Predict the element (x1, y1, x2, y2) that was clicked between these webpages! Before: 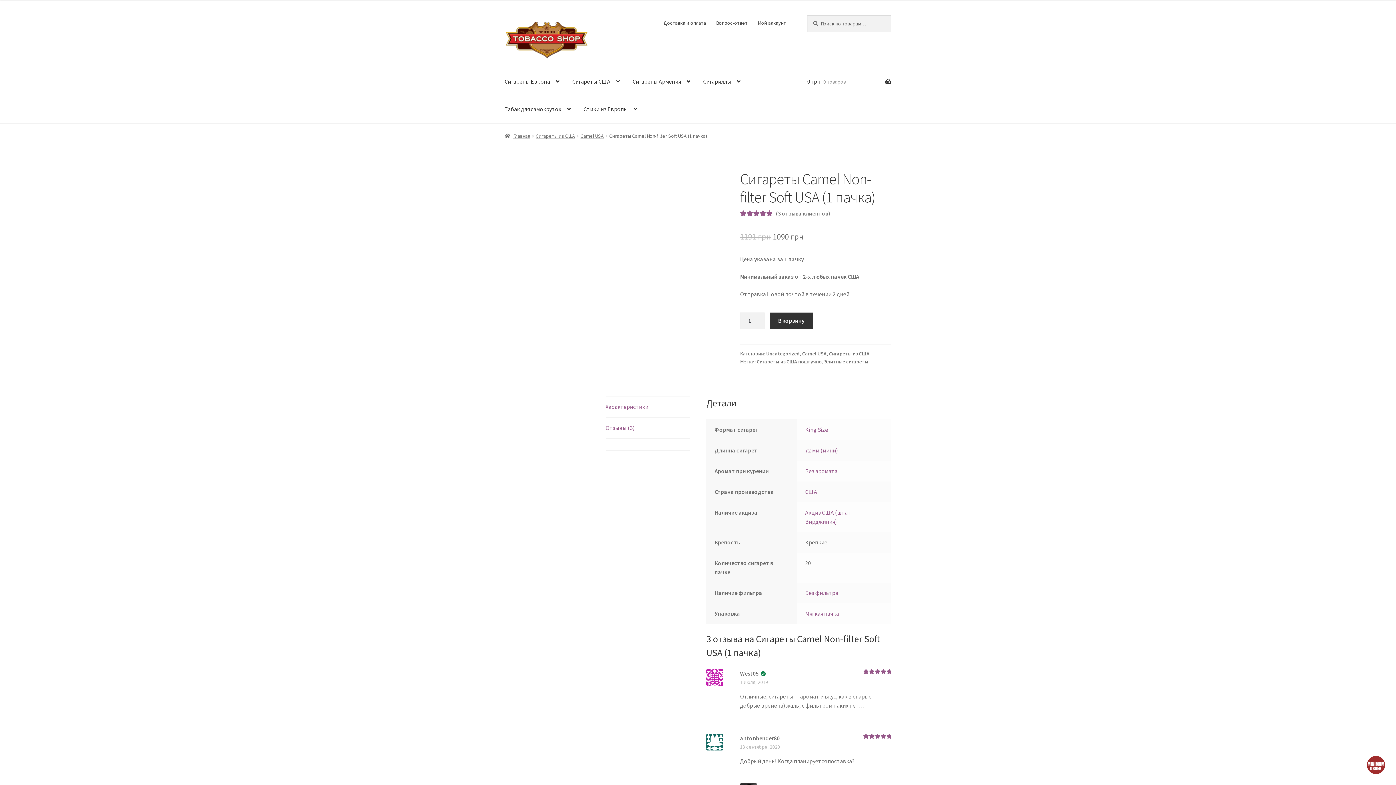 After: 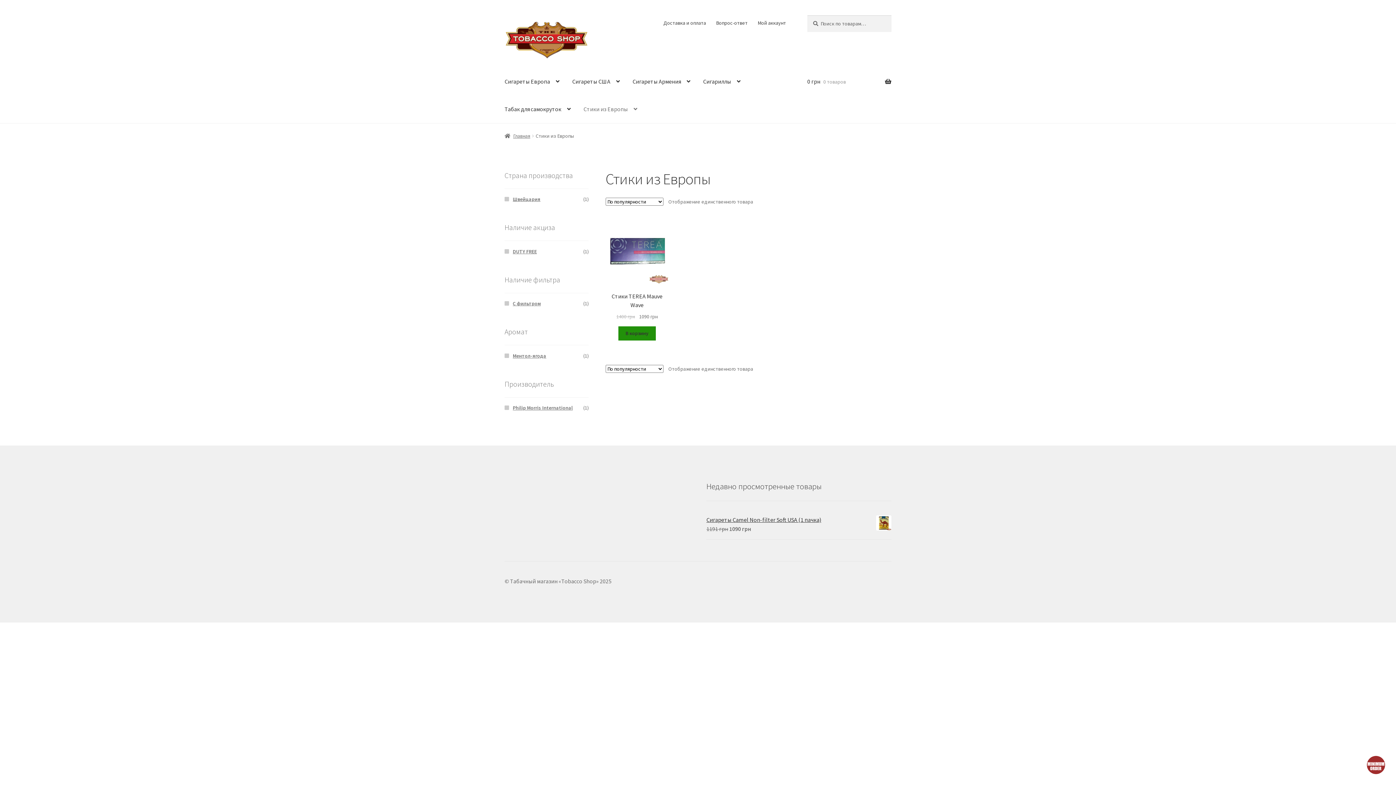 Action: bbox: (577, 95, 643, 123) label: Стики из Европы